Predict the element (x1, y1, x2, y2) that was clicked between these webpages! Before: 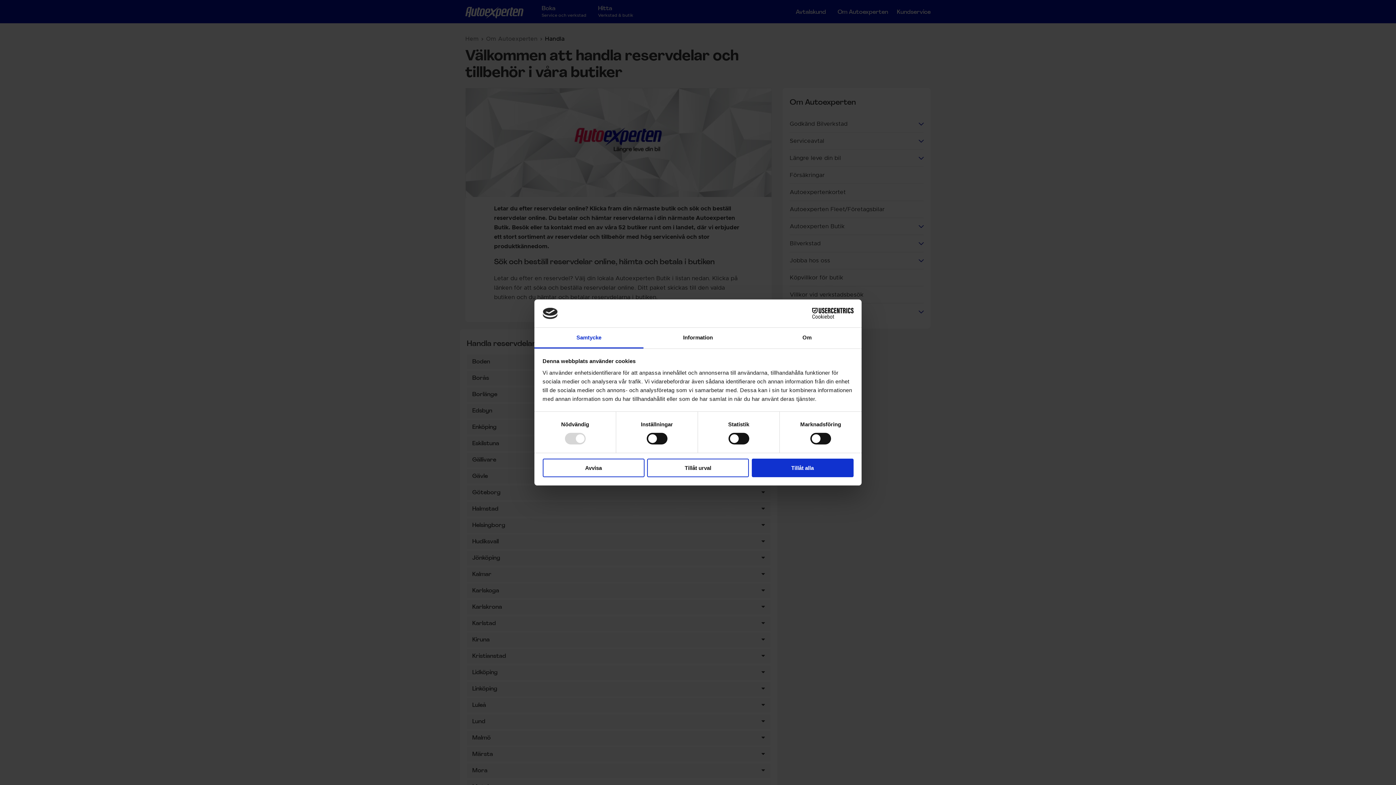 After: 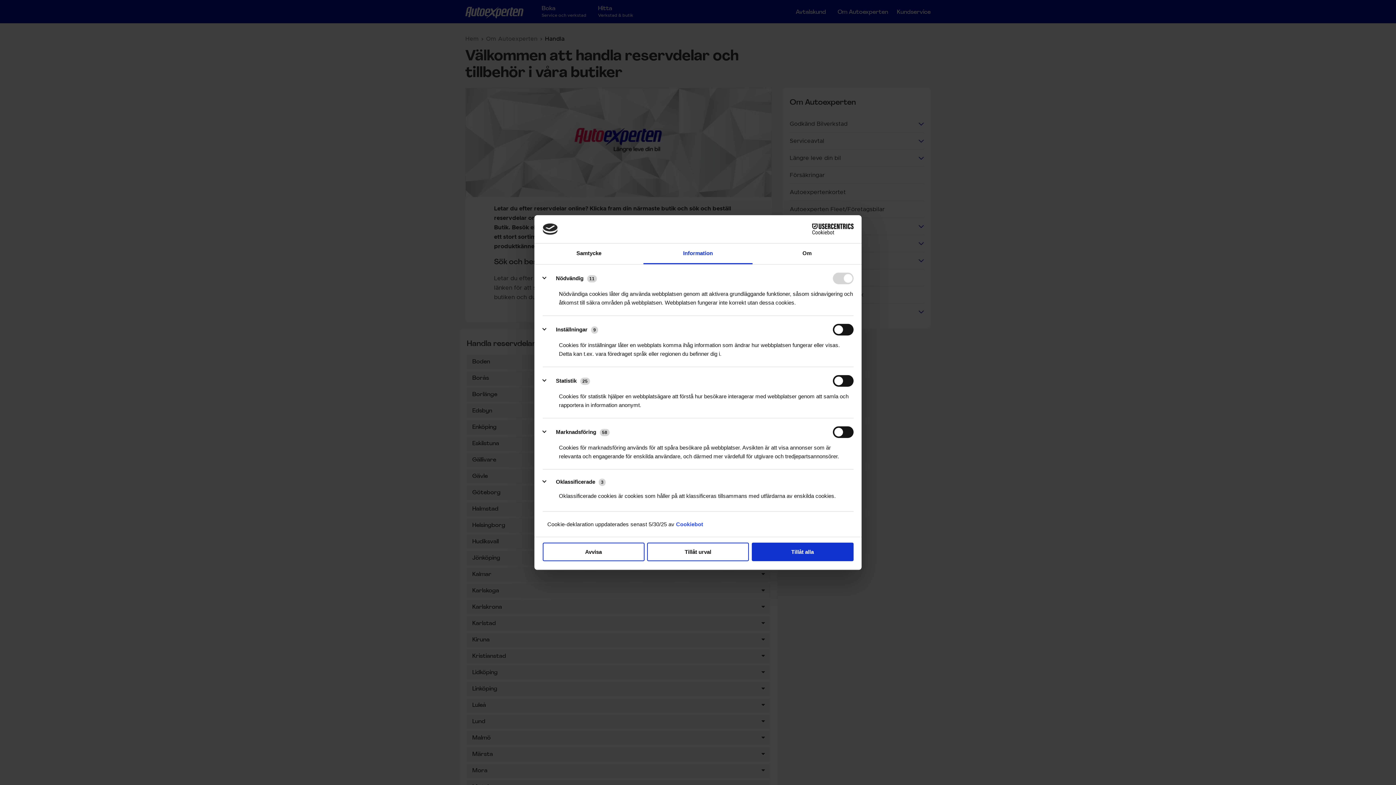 Action: label: Information bbox: (643, 327, 752, 348)